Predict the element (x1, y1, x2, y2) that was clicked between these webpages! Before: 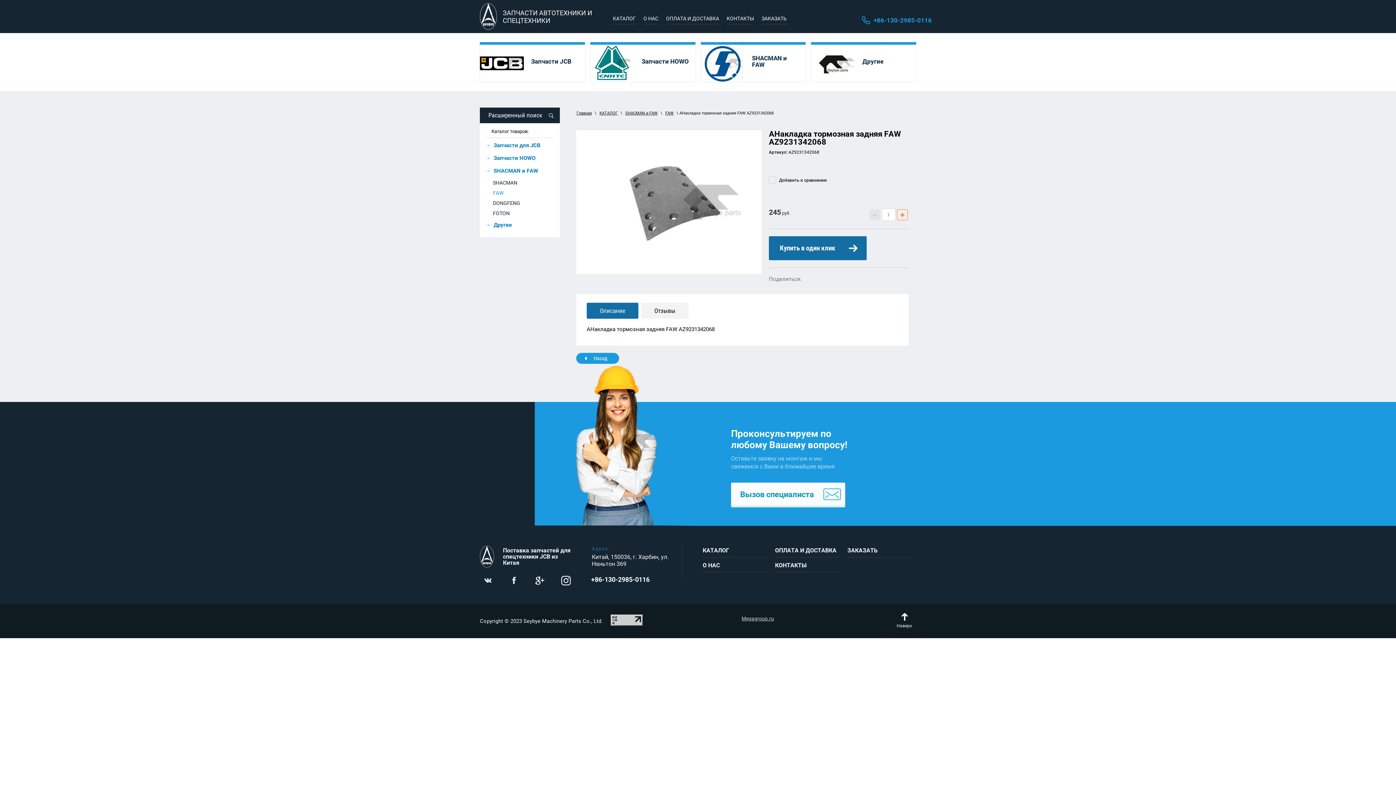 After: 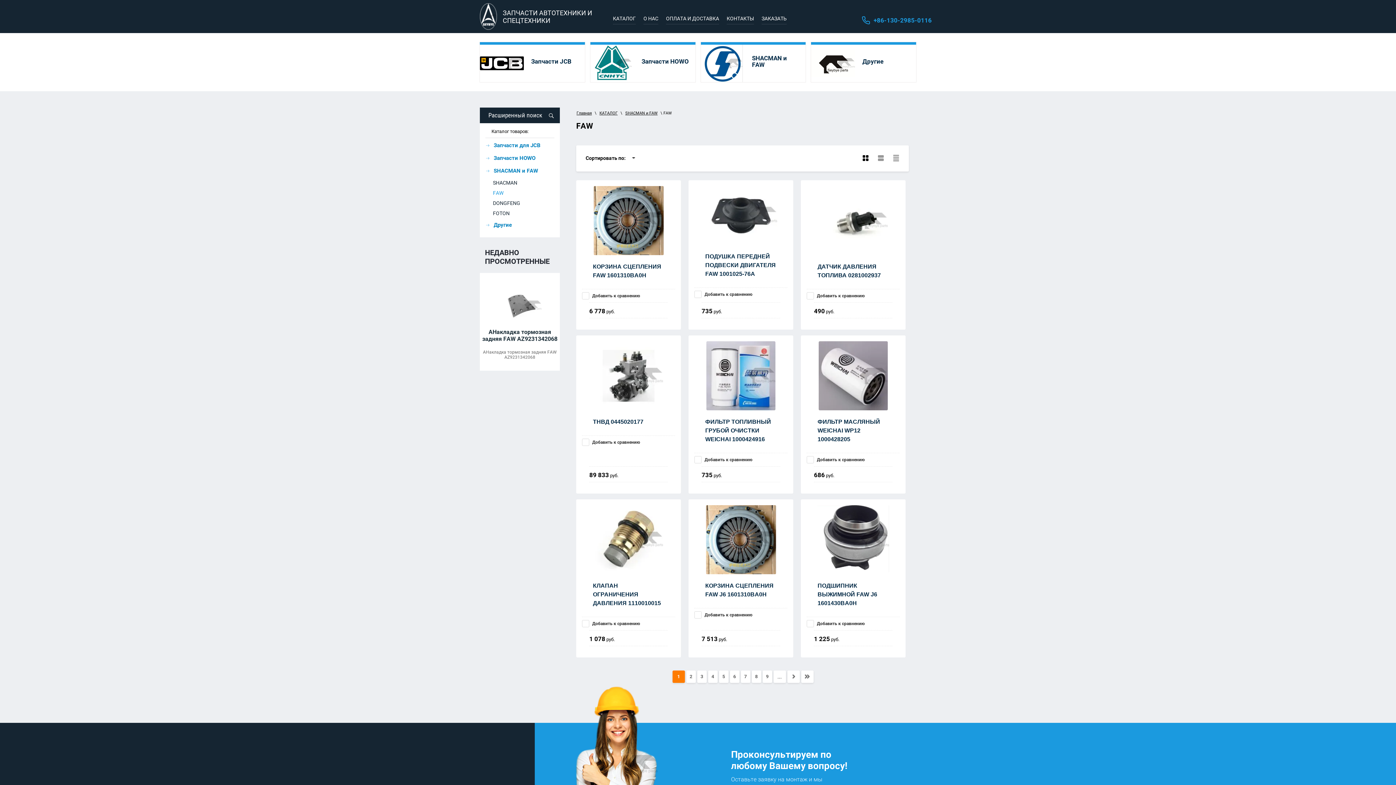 Action: label: FAW bbox: (665, 111, 673, 115)